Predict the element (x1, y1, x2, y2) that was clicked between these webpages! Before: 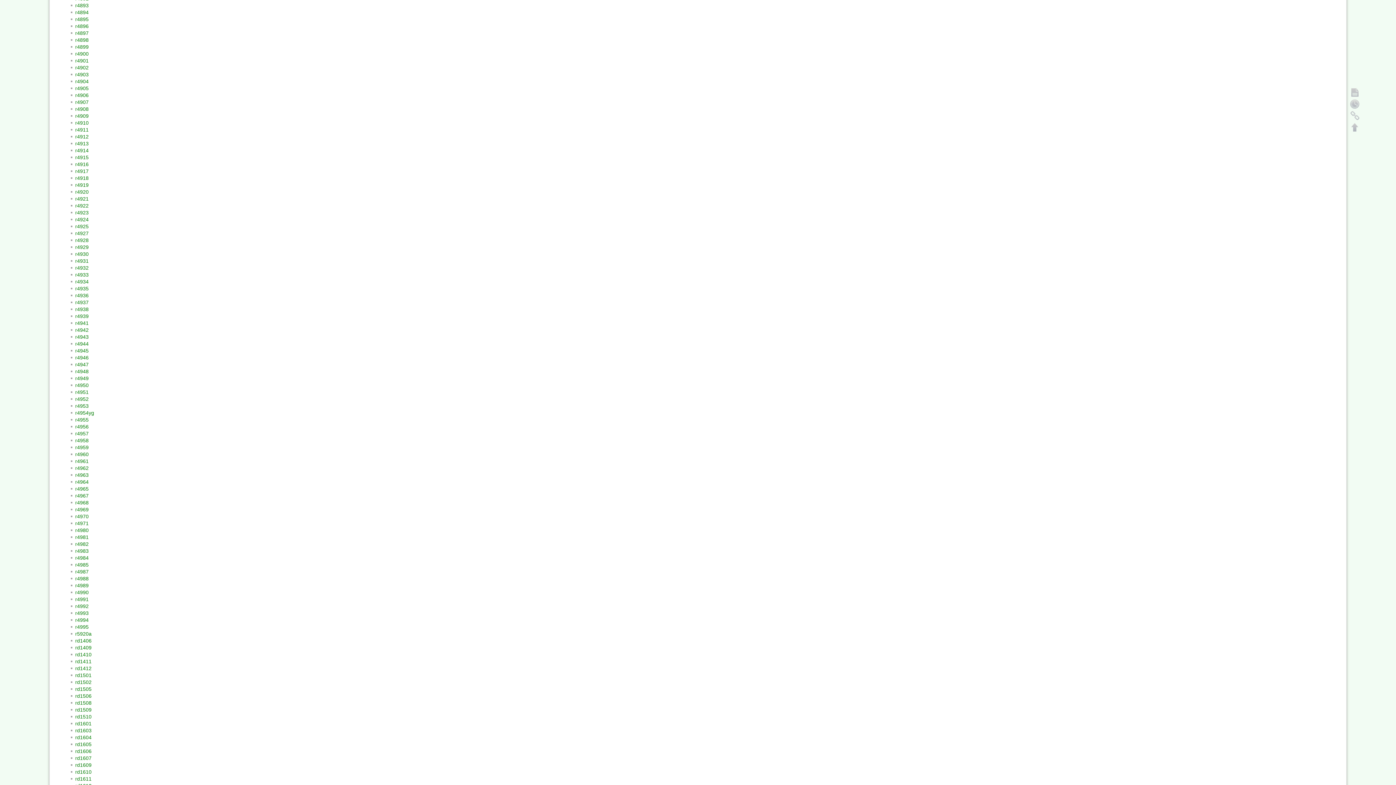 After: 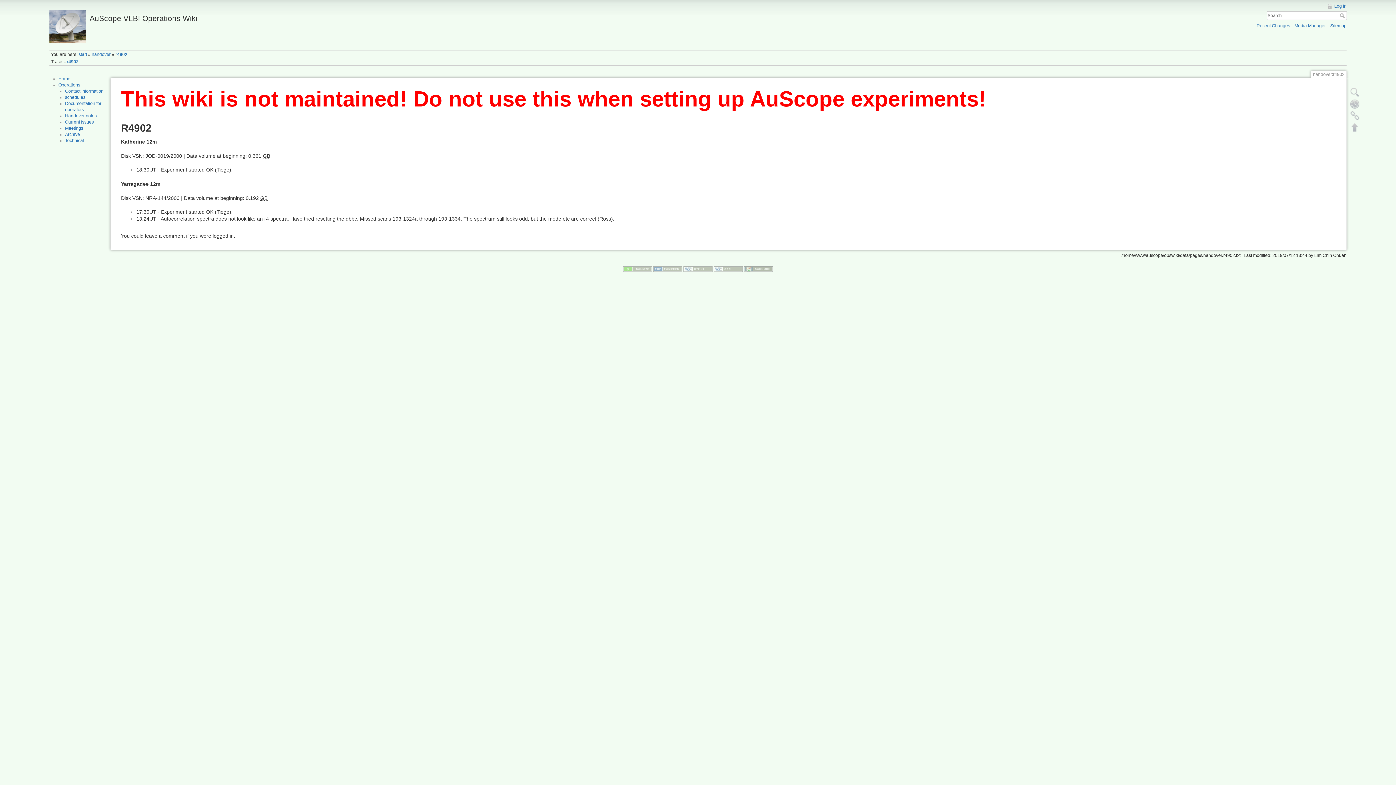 Action: bbox: (75, 64, 88, 70) label: r4902